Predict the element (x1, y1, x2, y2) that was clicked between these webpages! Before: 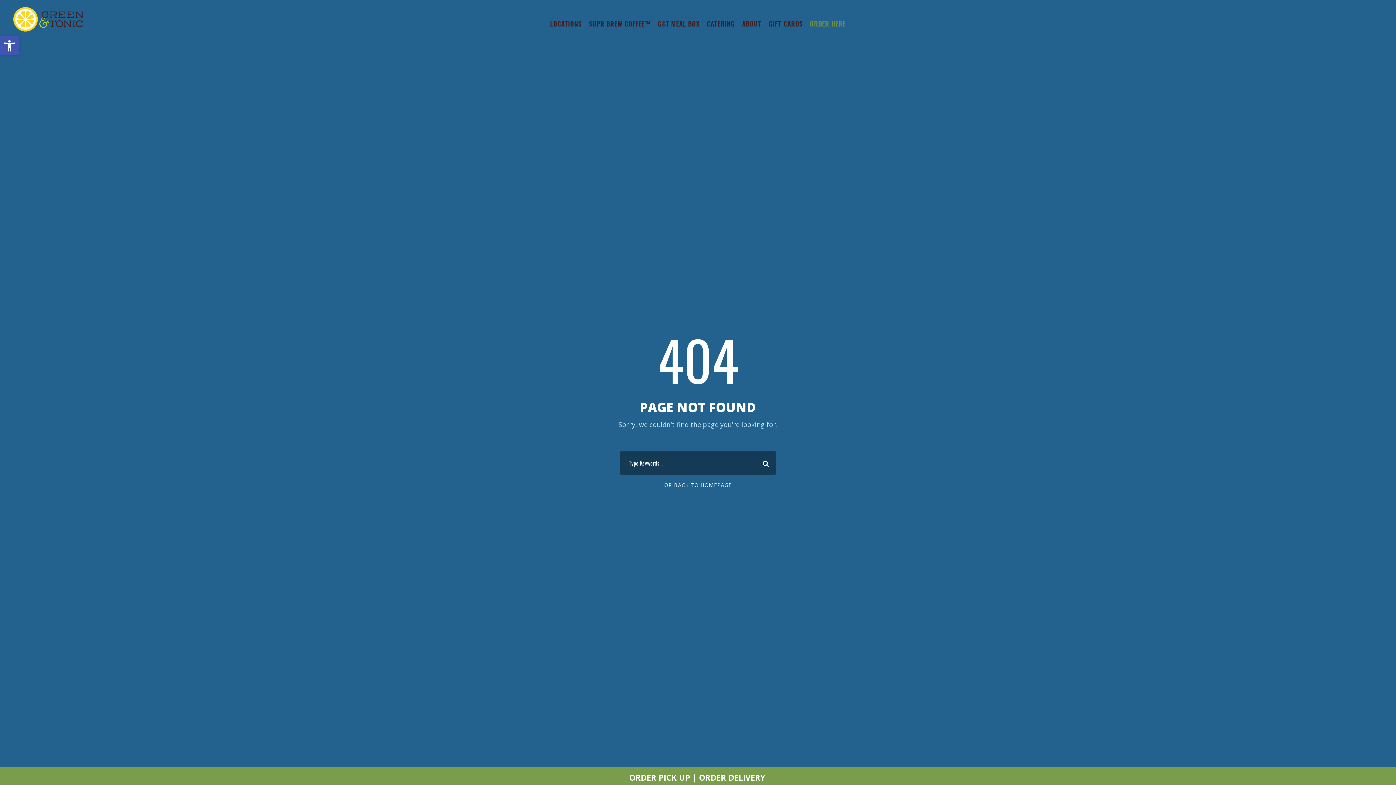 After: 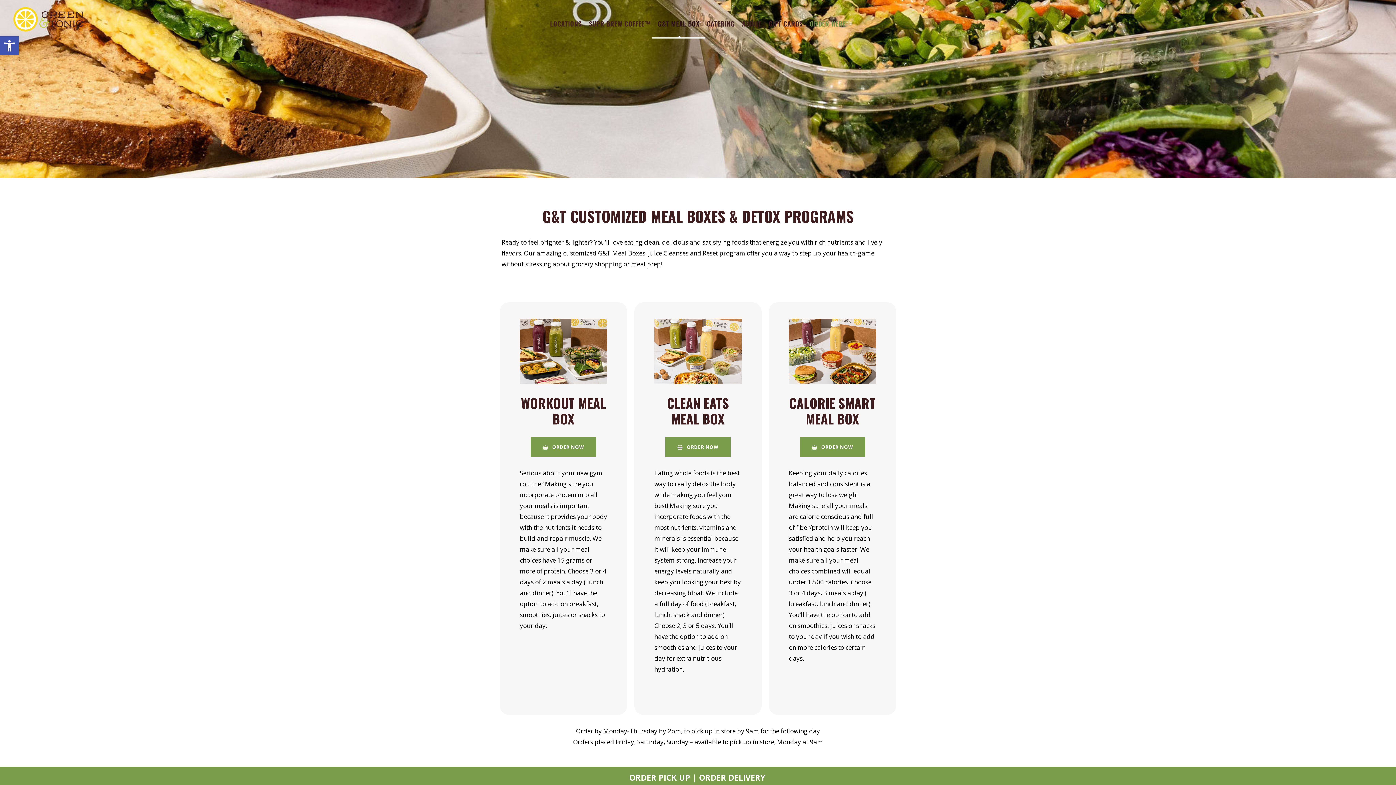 Action: bbox: (657, 18, 699, 38) label: G&T MEAL BOX